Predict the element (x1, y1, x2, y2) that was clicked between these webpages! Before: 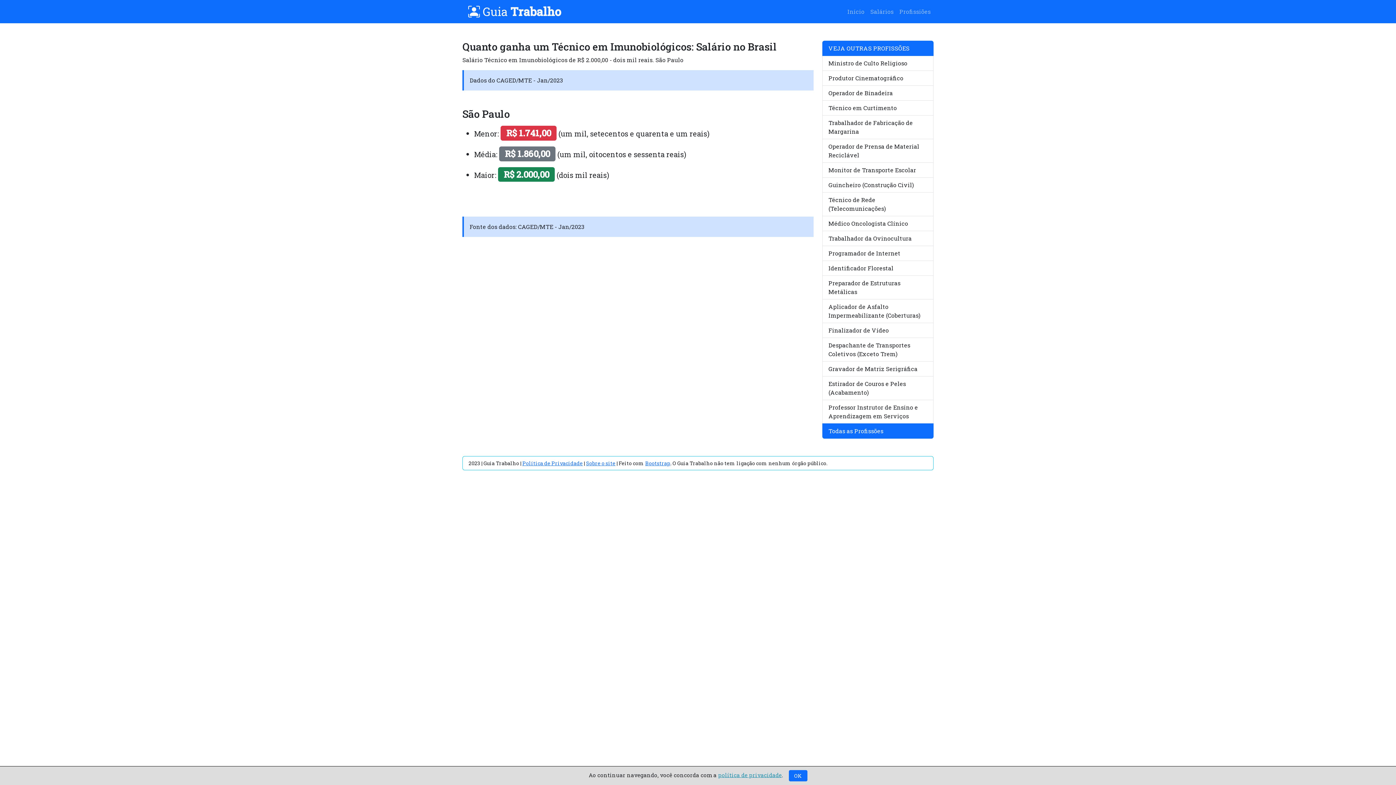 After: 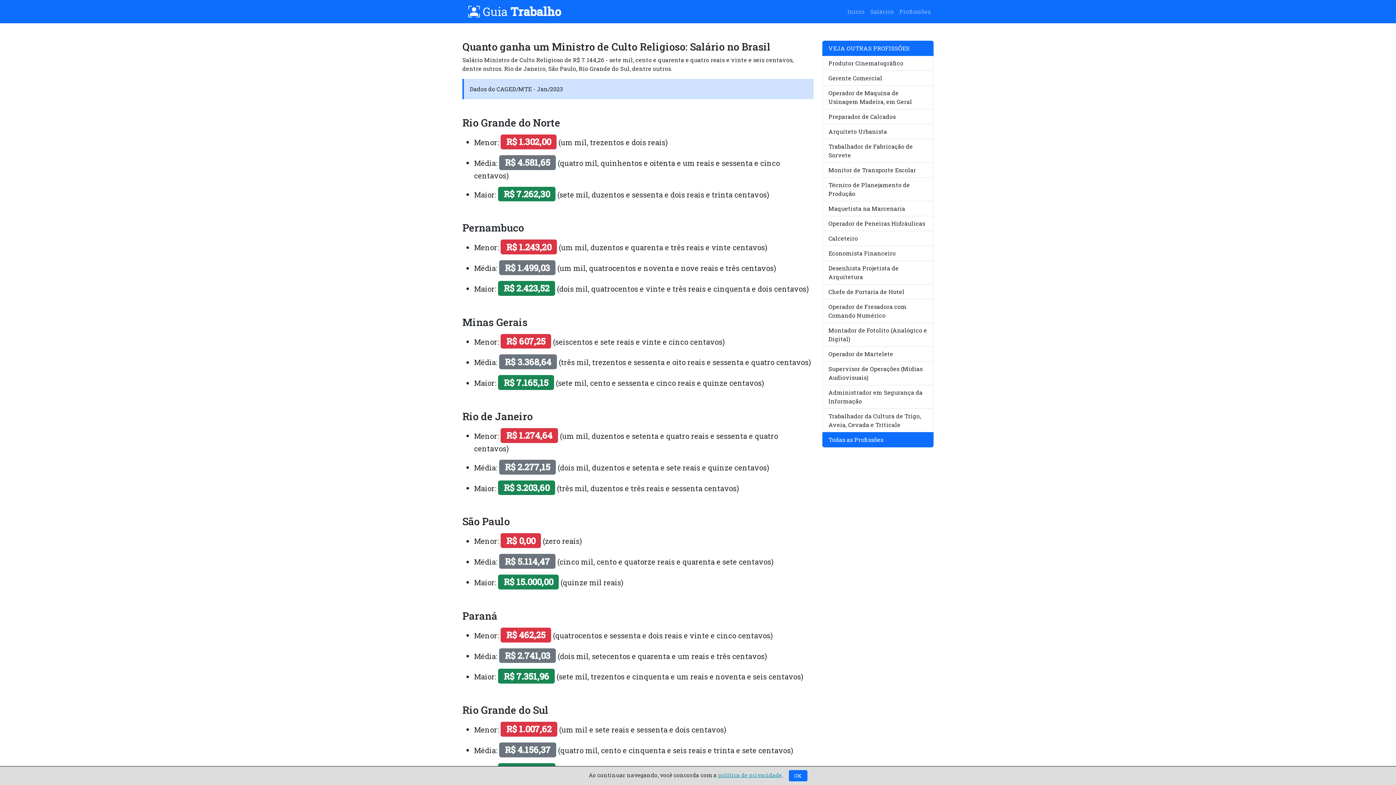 Action: label: Ministro de Culto Religioso bbox: (822, 56, 933, 70)